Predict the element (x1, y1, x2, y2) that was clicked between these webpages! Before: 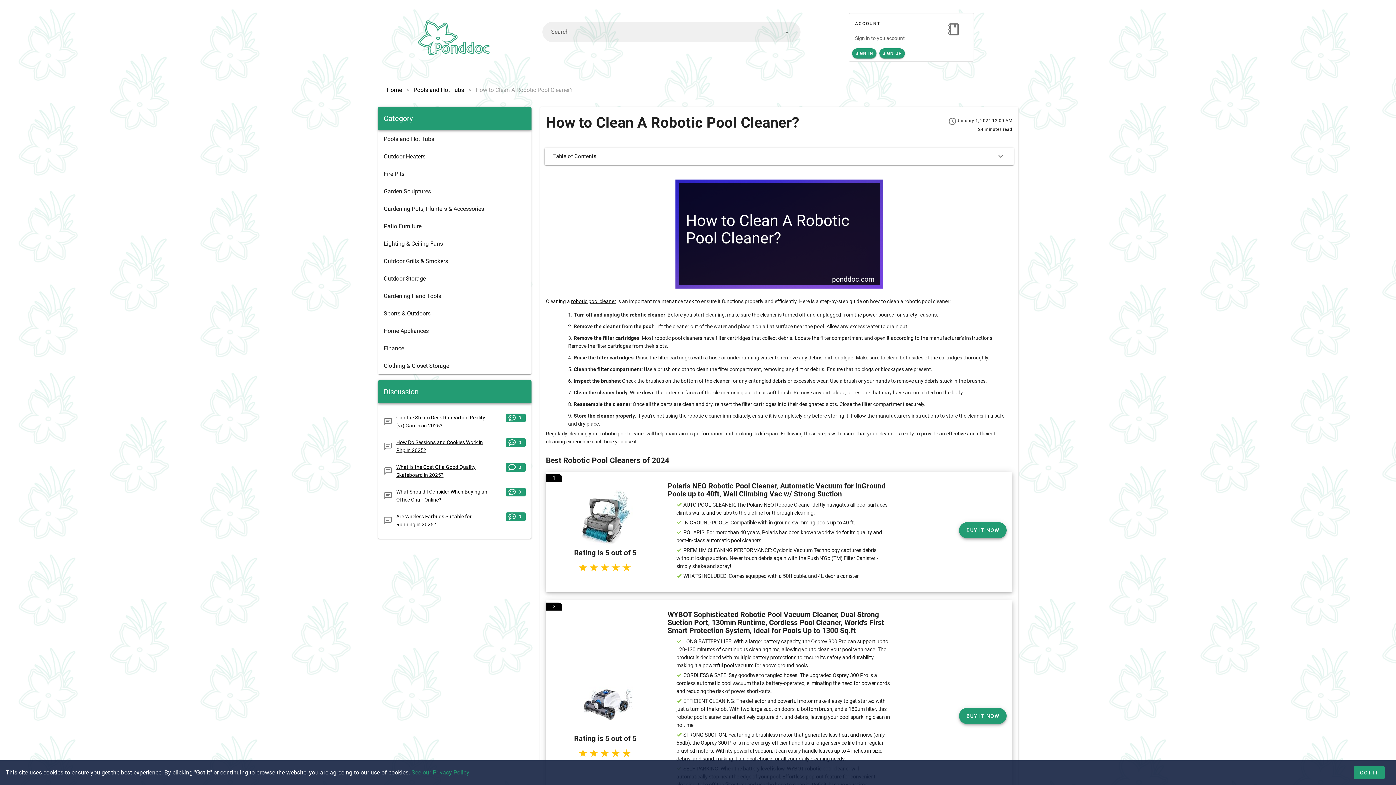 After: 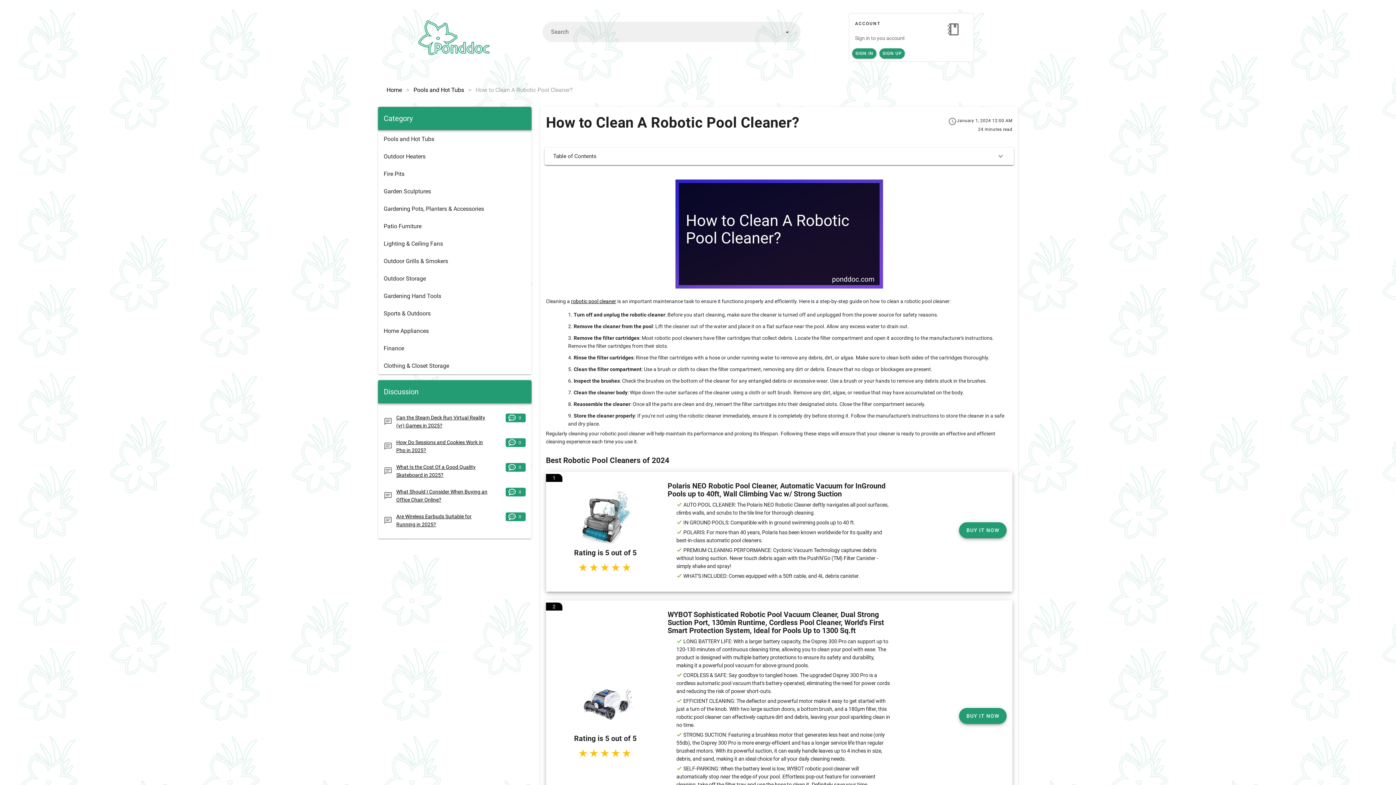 Action: bbox: (1354, 766, 1385, 779) label: GOT IT